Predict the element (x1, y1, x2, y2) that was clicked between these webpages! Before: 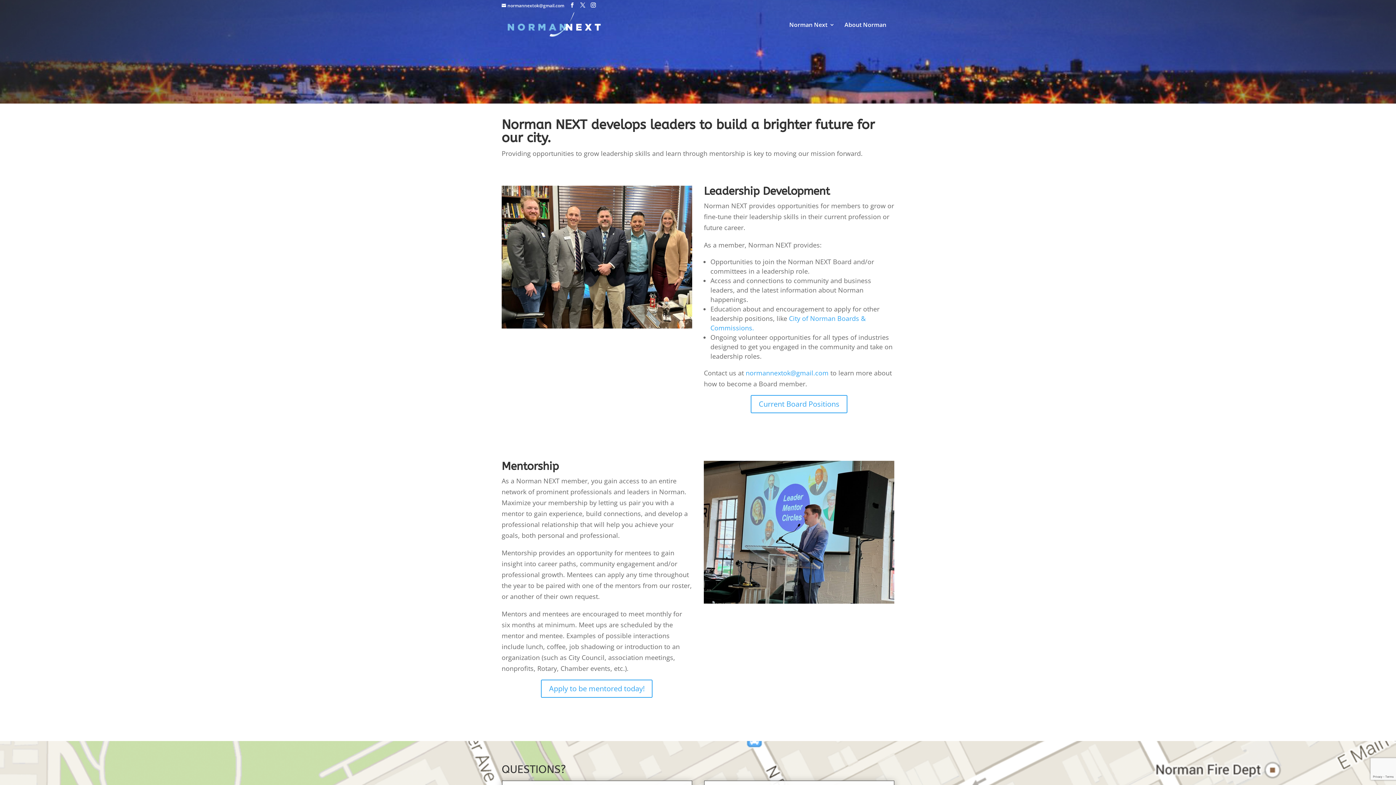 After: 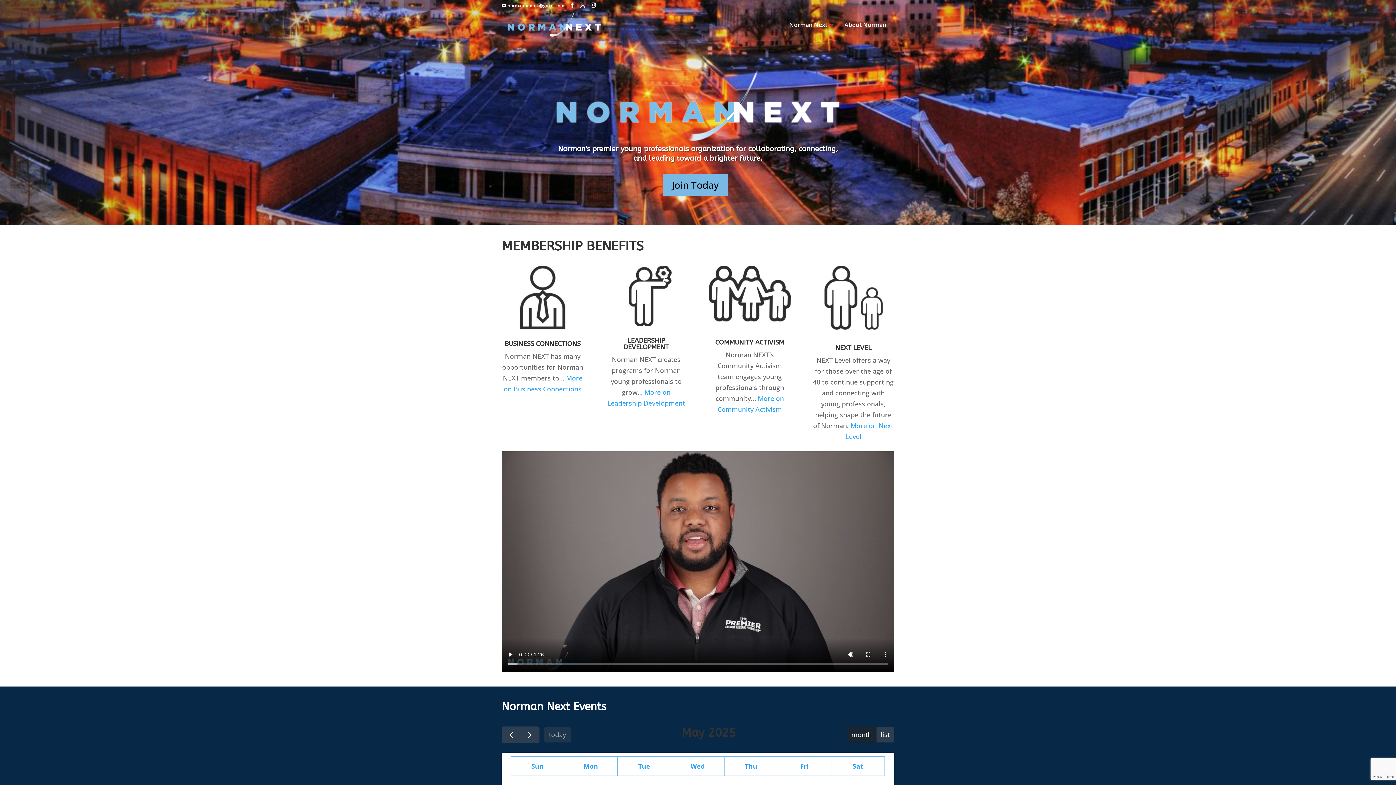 Action: bbox: (503, 19, 604, 28)